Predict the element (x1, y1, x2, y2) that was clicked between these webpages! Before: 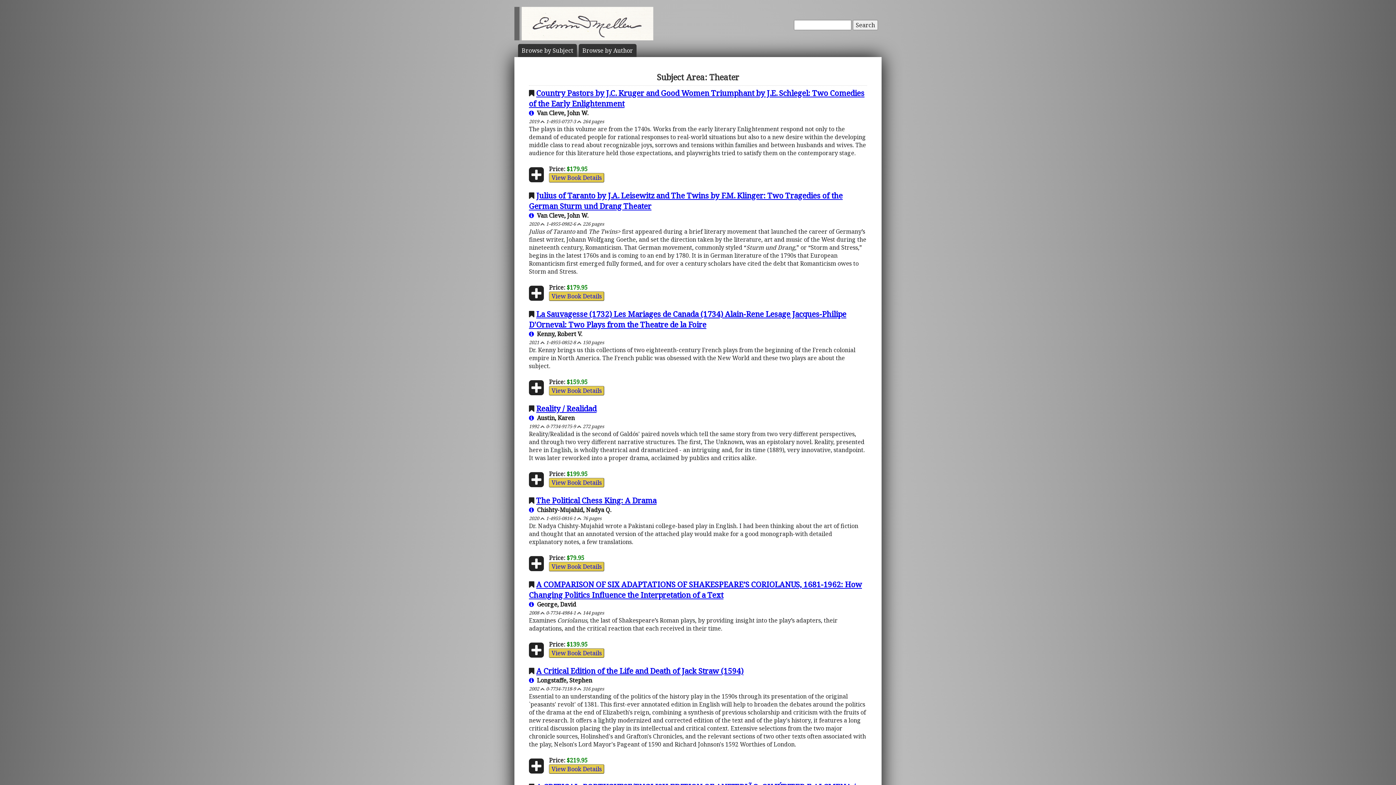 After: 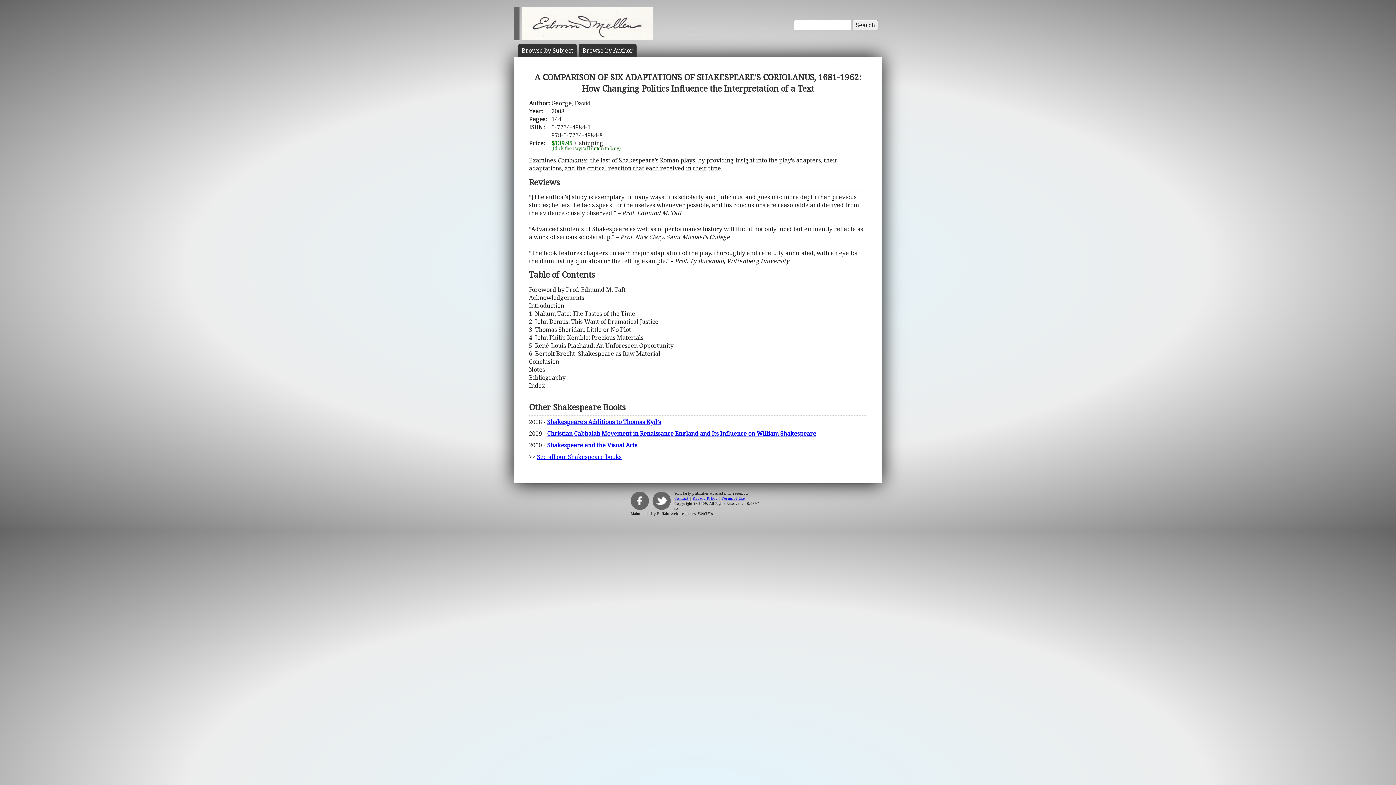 Action: bbox: (549, 648, 604, 658) label: View Book Details